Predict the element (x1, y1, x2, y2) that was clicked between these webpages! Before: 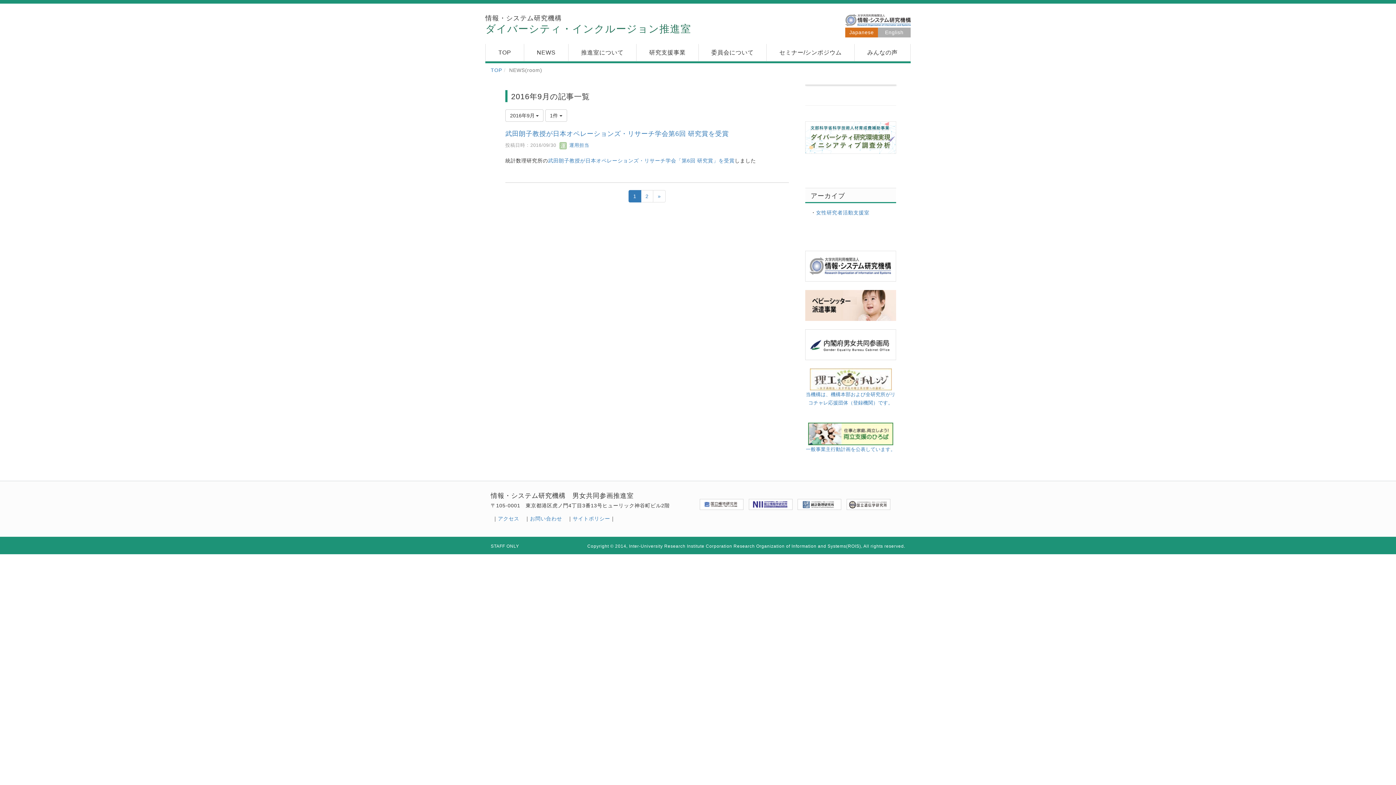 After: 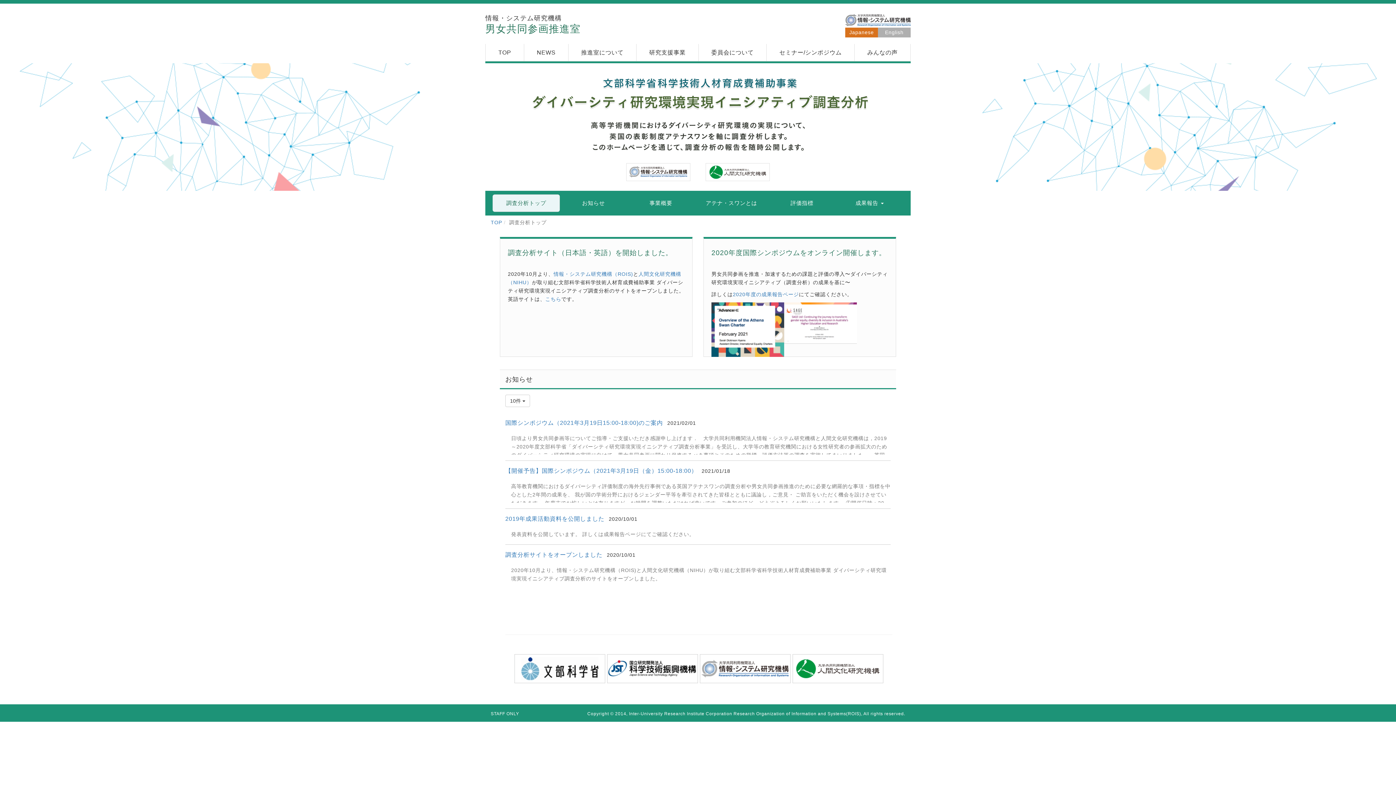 Action: bbox: (805, 121, 896, 153)